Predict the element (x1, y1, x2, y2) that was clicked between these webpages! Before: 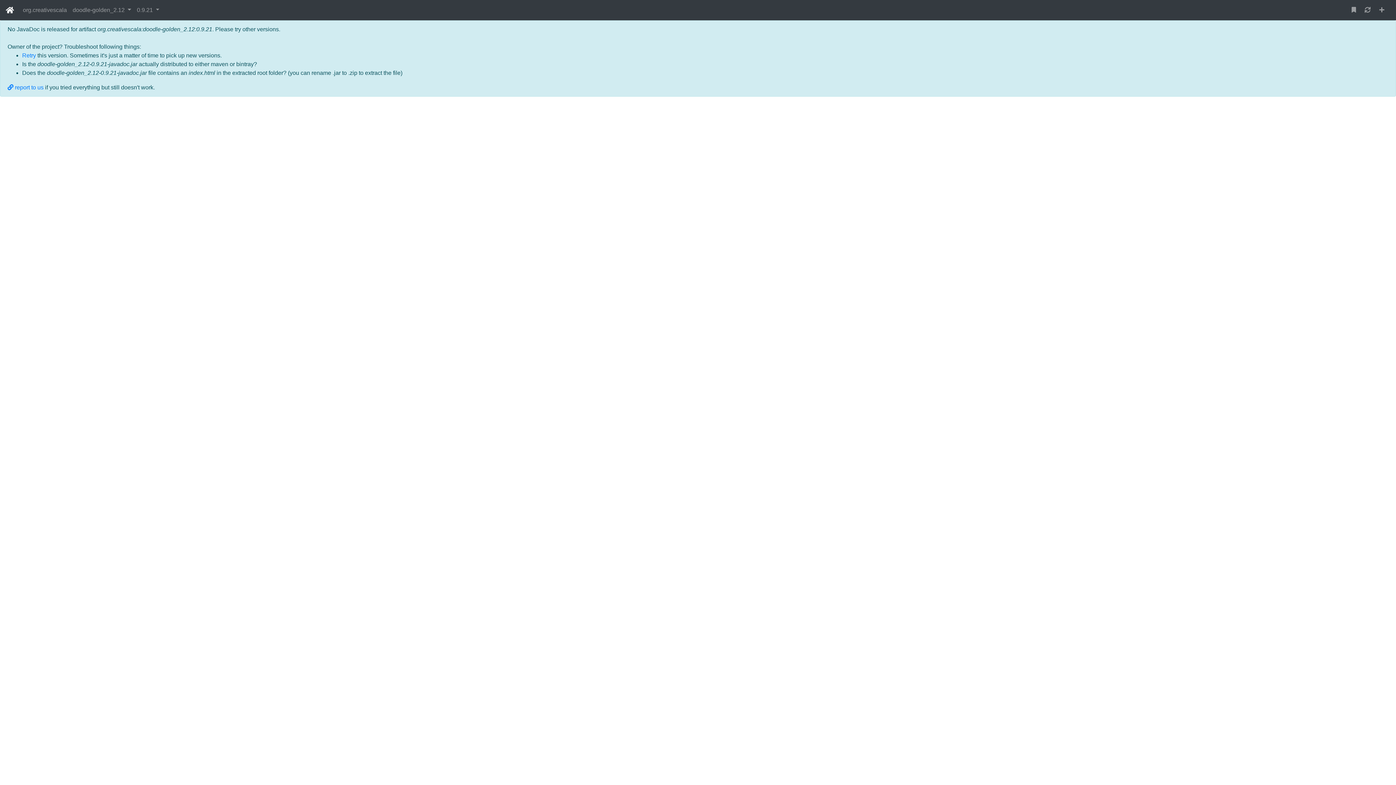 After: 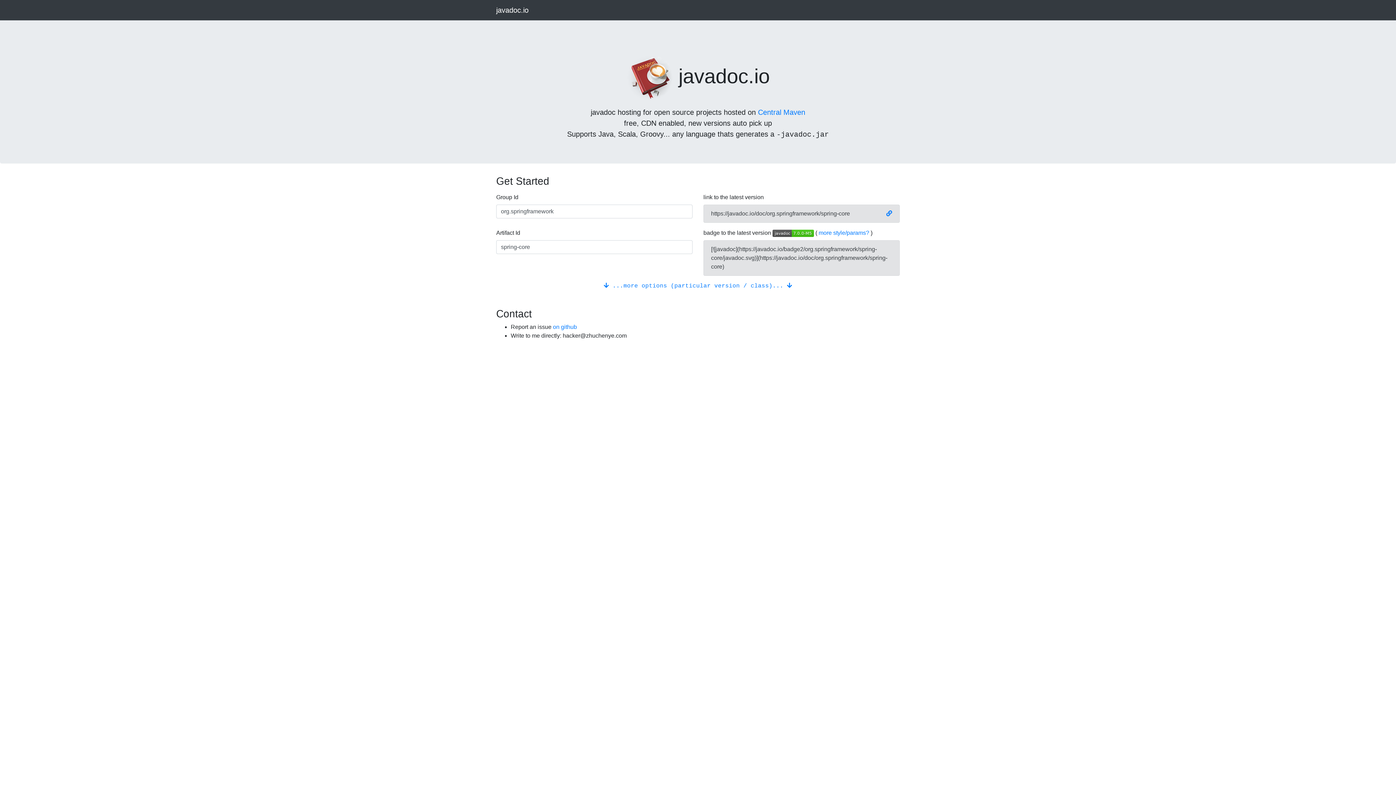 Action: bbox: (5, 2, 14, 17)